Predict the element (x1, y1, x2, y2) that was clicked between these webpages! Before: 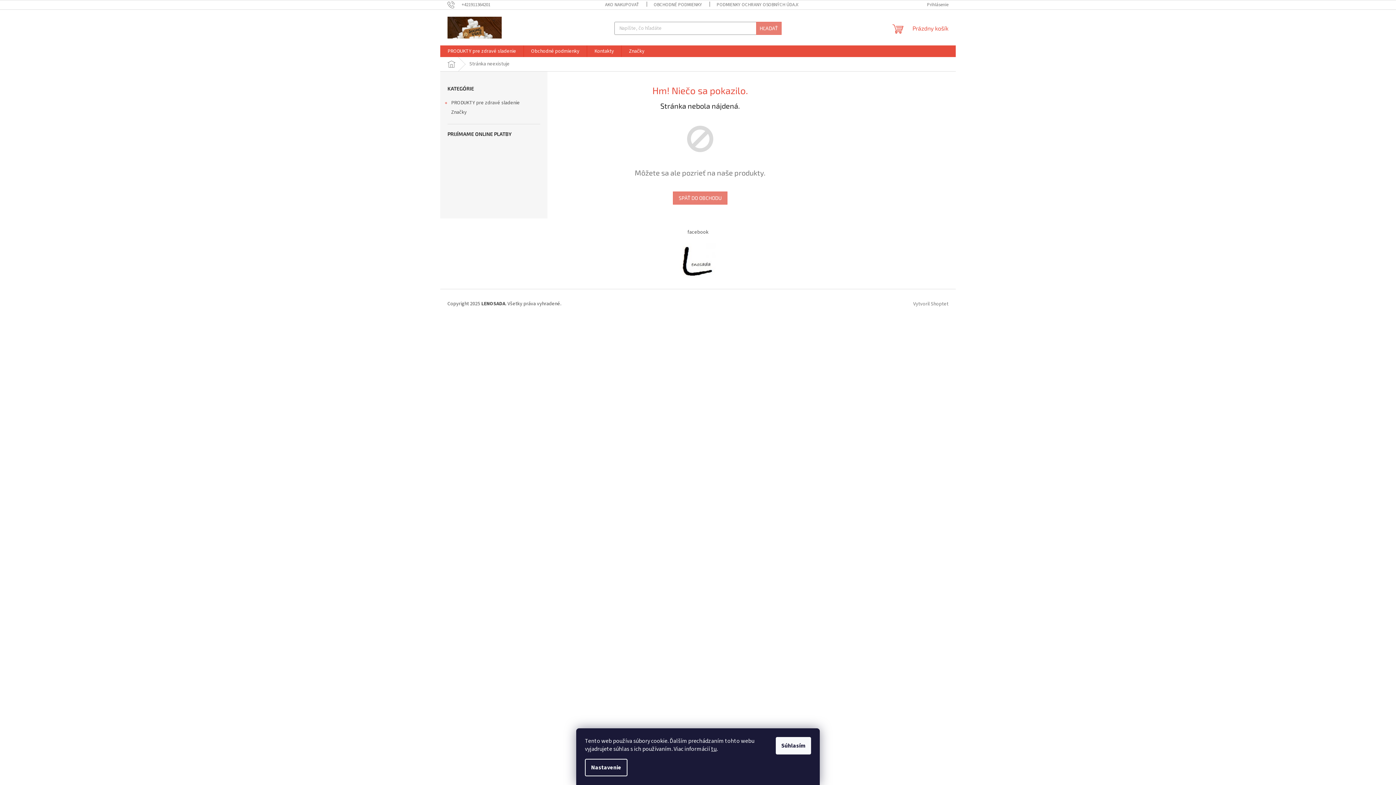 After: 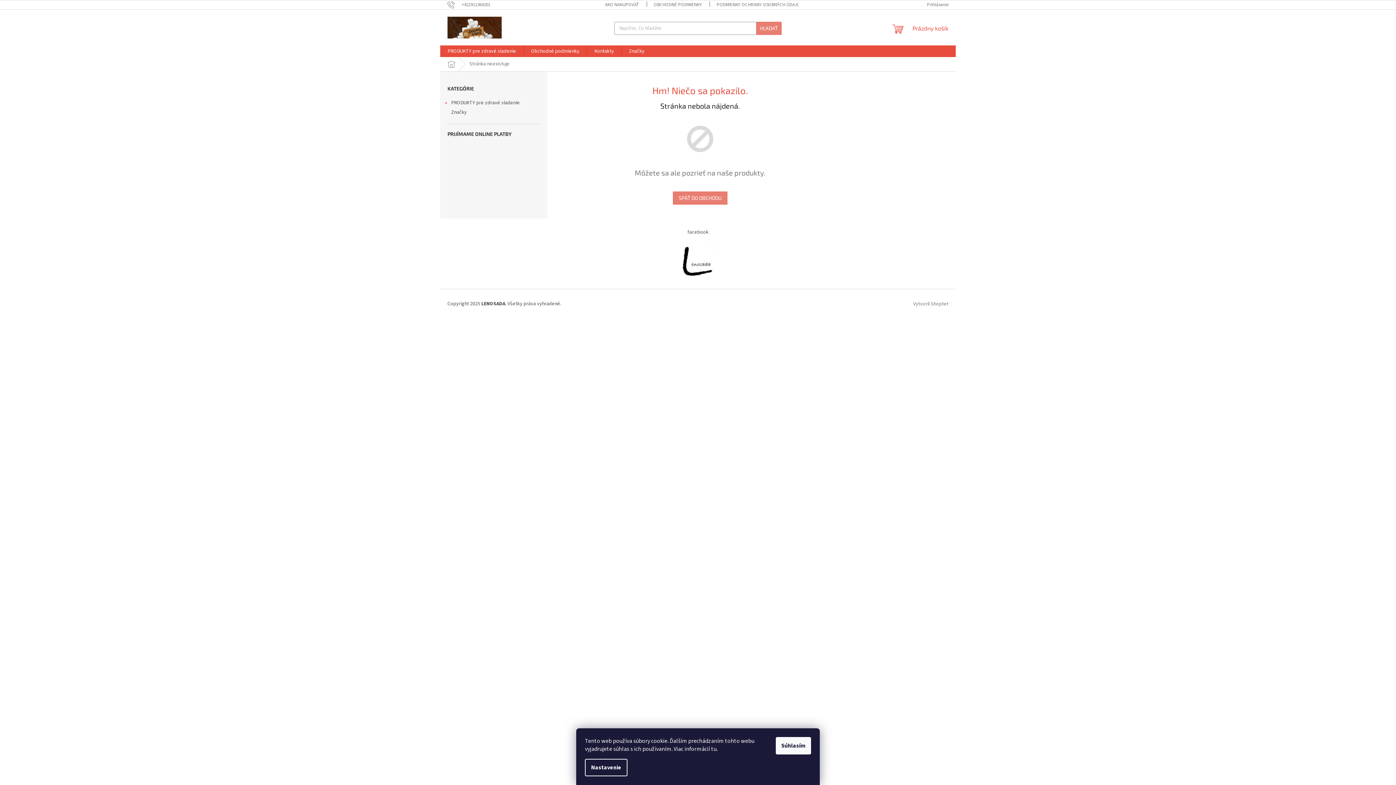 Action: bbox: (711, 745, 716, 753) label: tu